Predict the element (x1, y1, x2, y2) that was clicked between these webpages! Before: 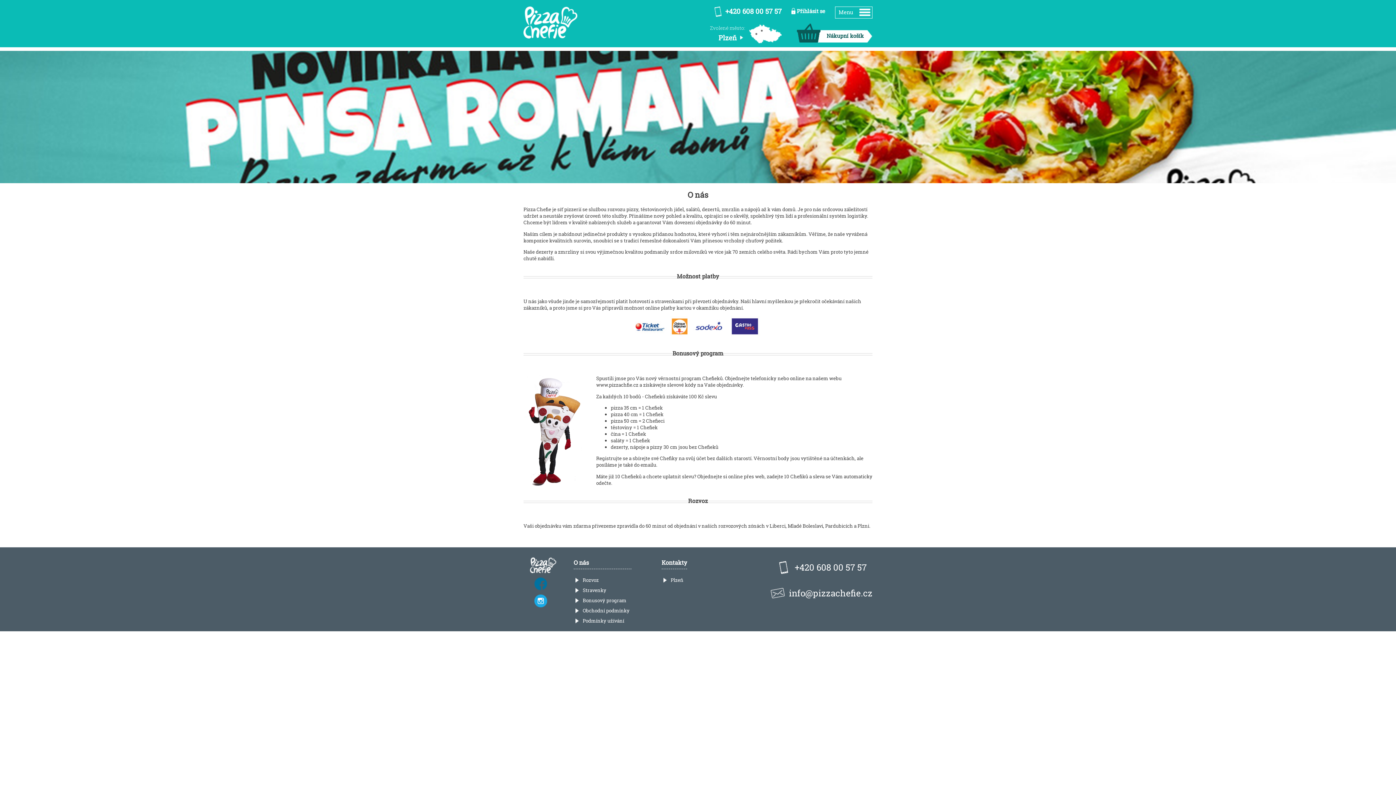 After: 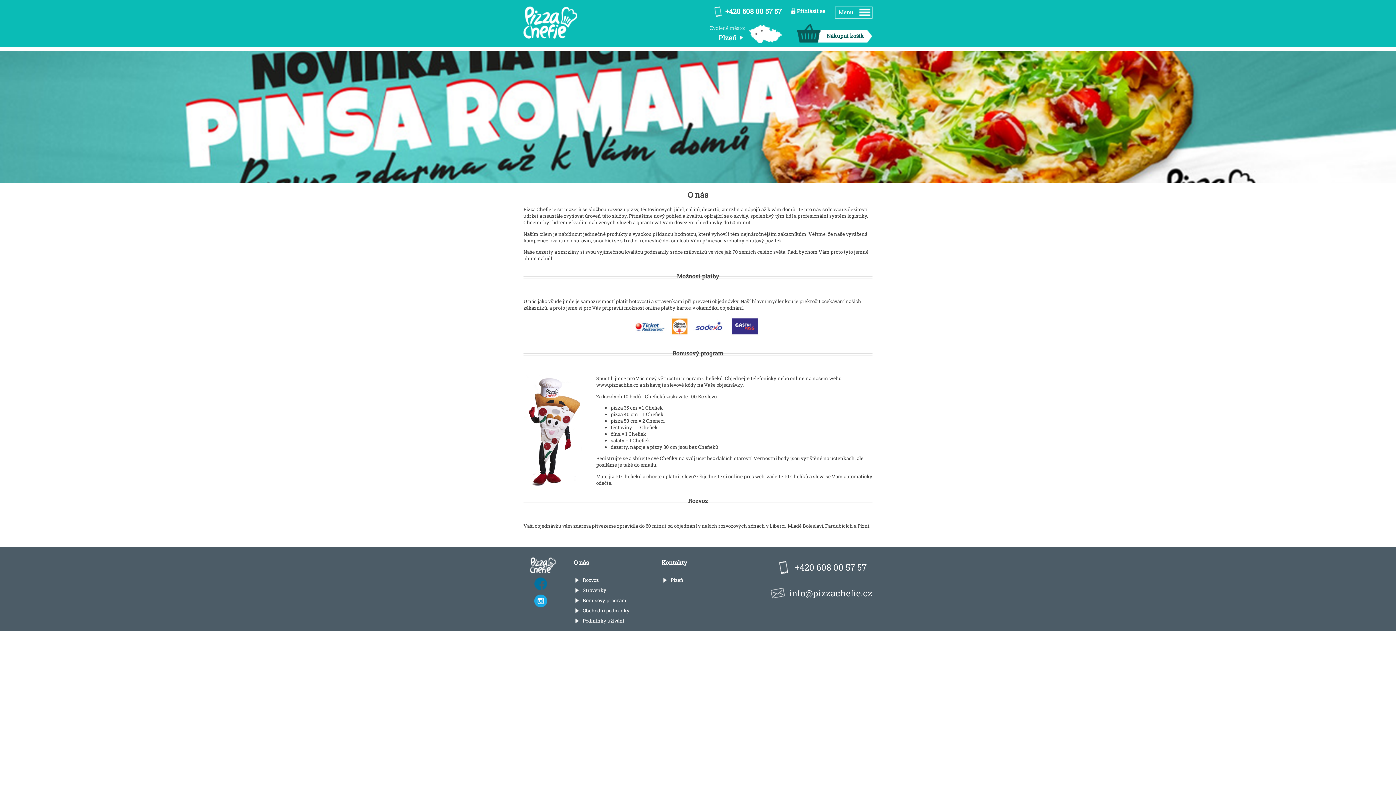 Action: bbox: (575, 587, 606, 593) label: Stravenky